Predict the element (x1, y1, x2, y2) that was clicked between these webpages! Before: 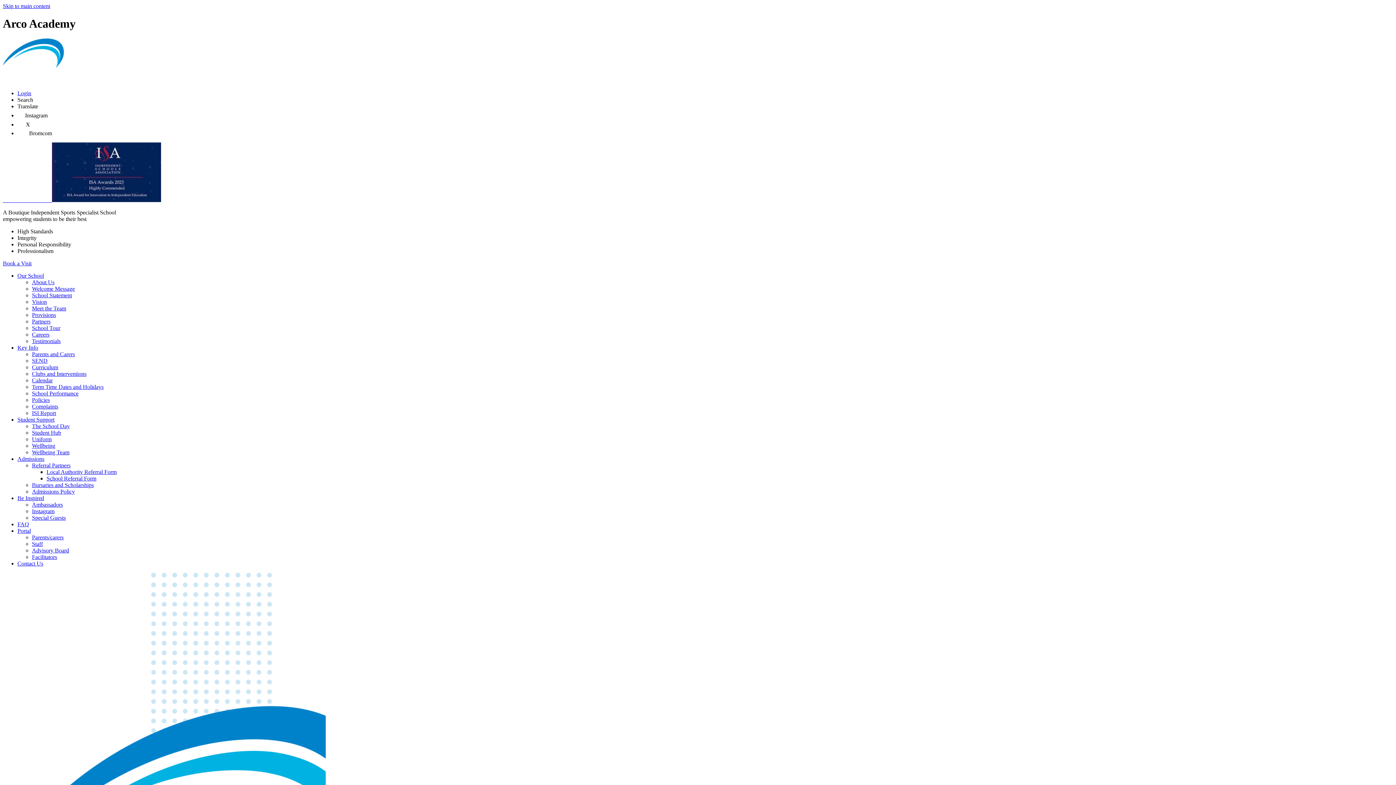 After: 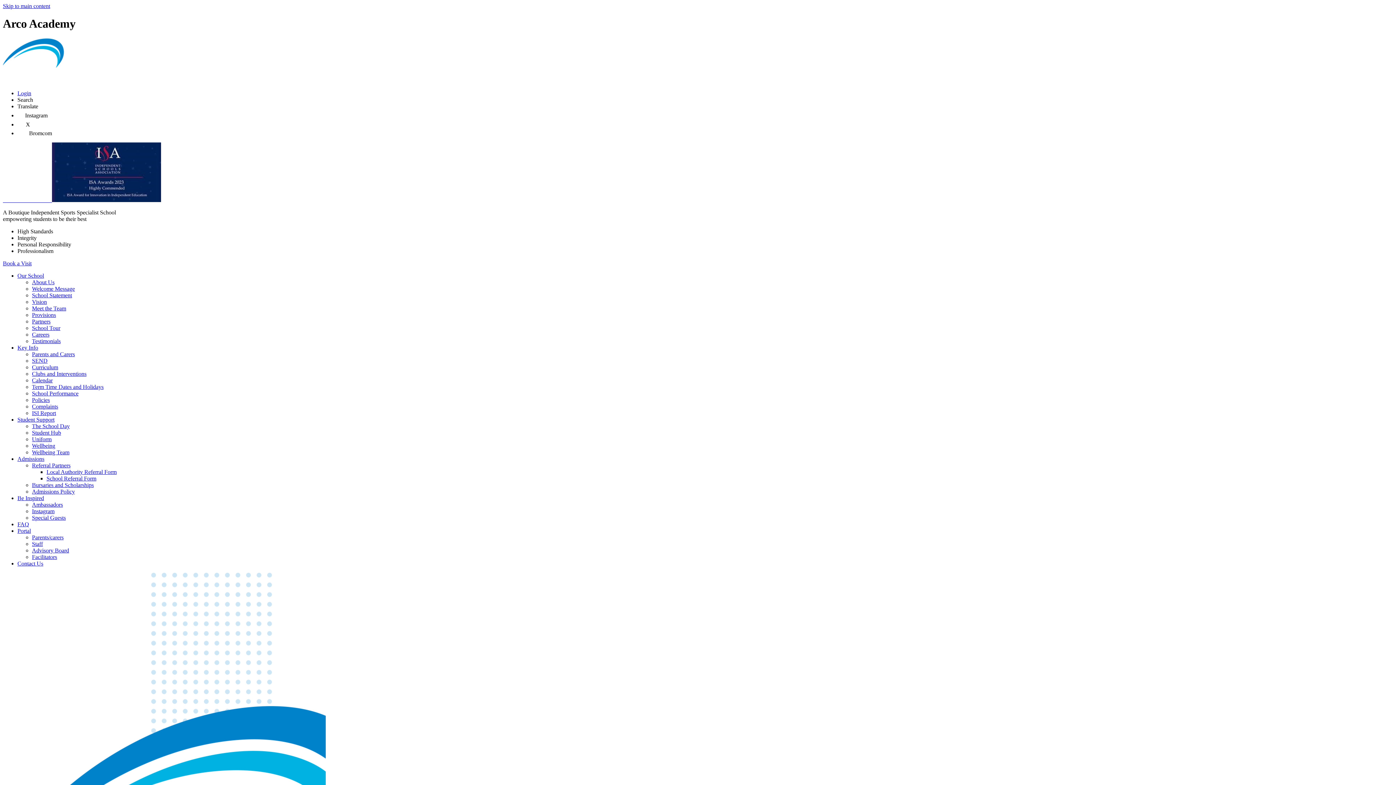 Action: bbox: (2, 142, 1393, 203) label: Proud to be awarded 